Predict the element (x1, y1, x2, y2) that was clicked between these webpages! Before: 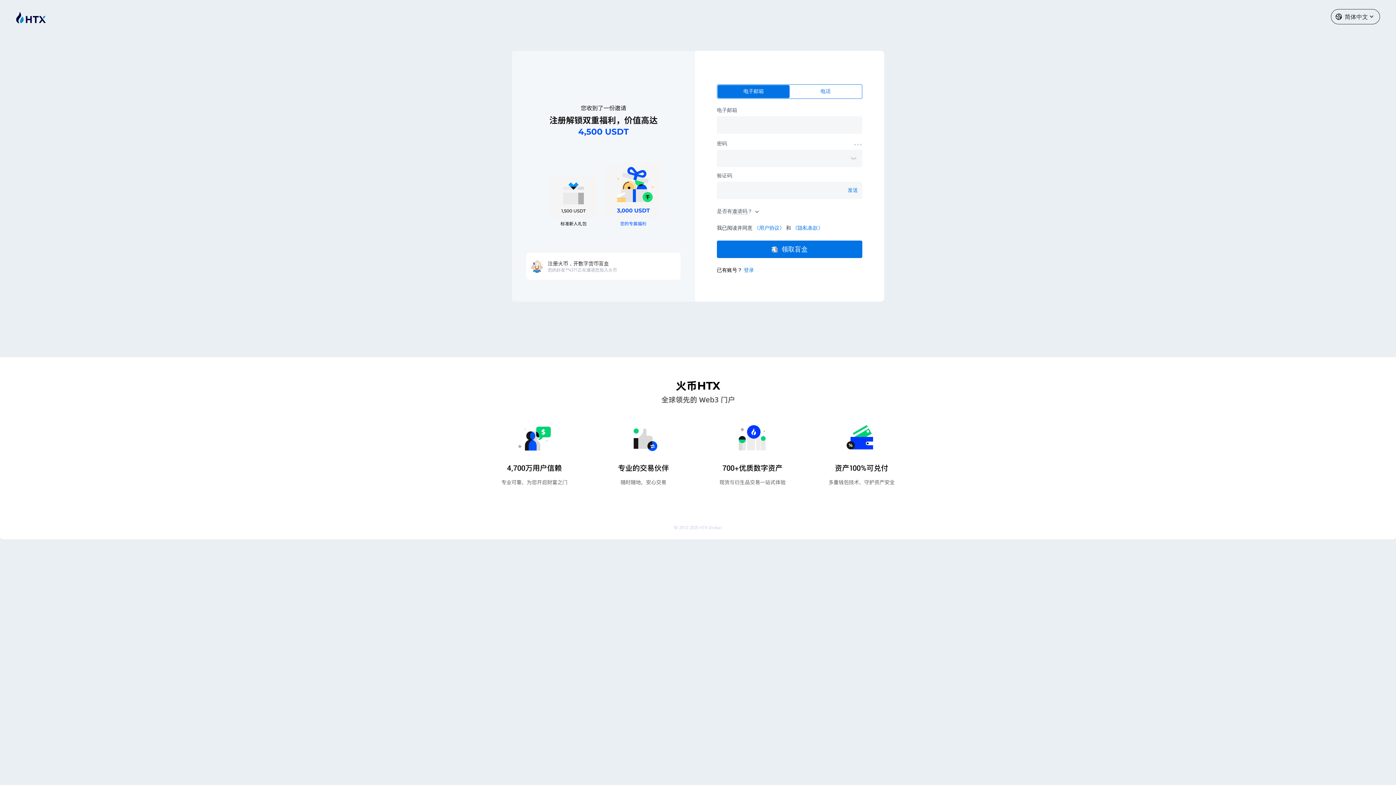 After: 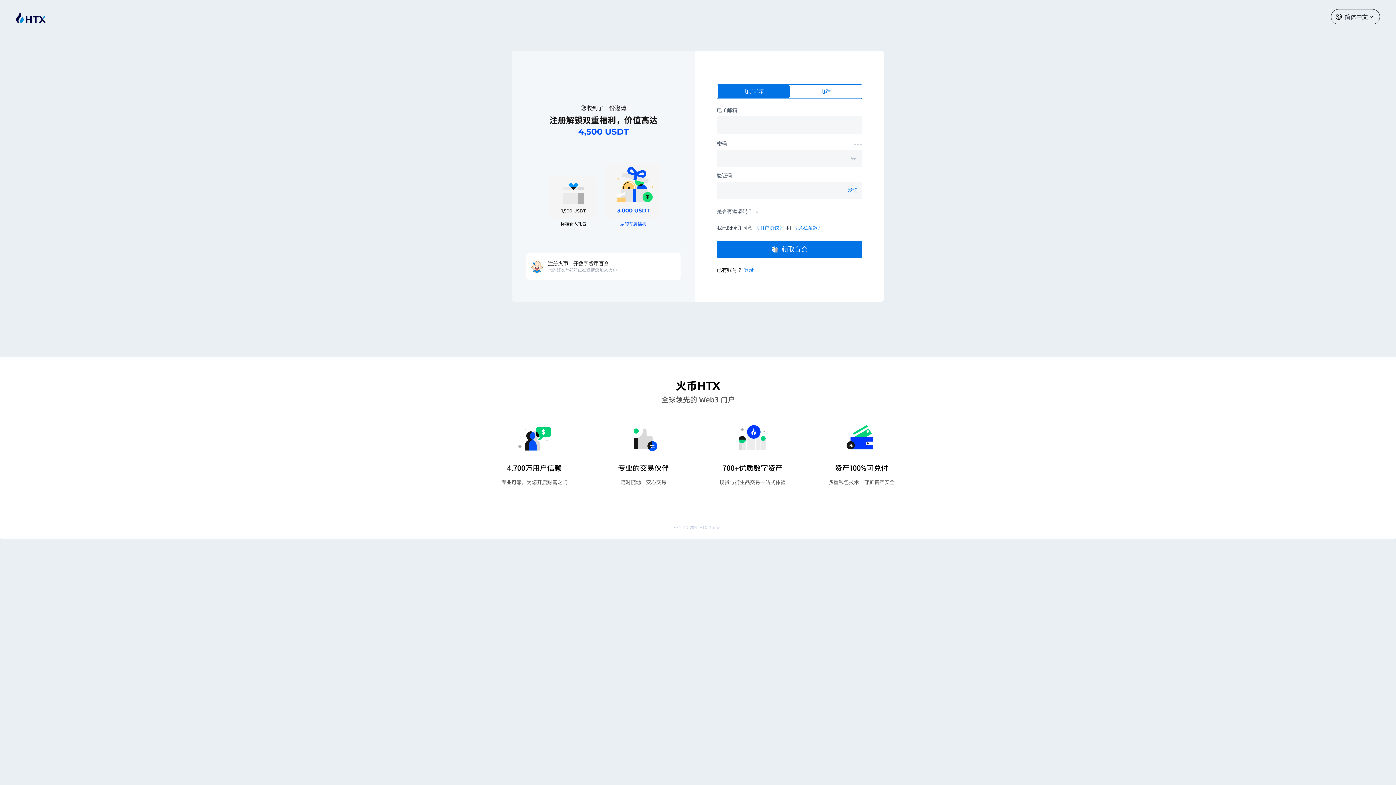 Action: label: 《隐私条款》 bbox: (792, 225, 823, 230)